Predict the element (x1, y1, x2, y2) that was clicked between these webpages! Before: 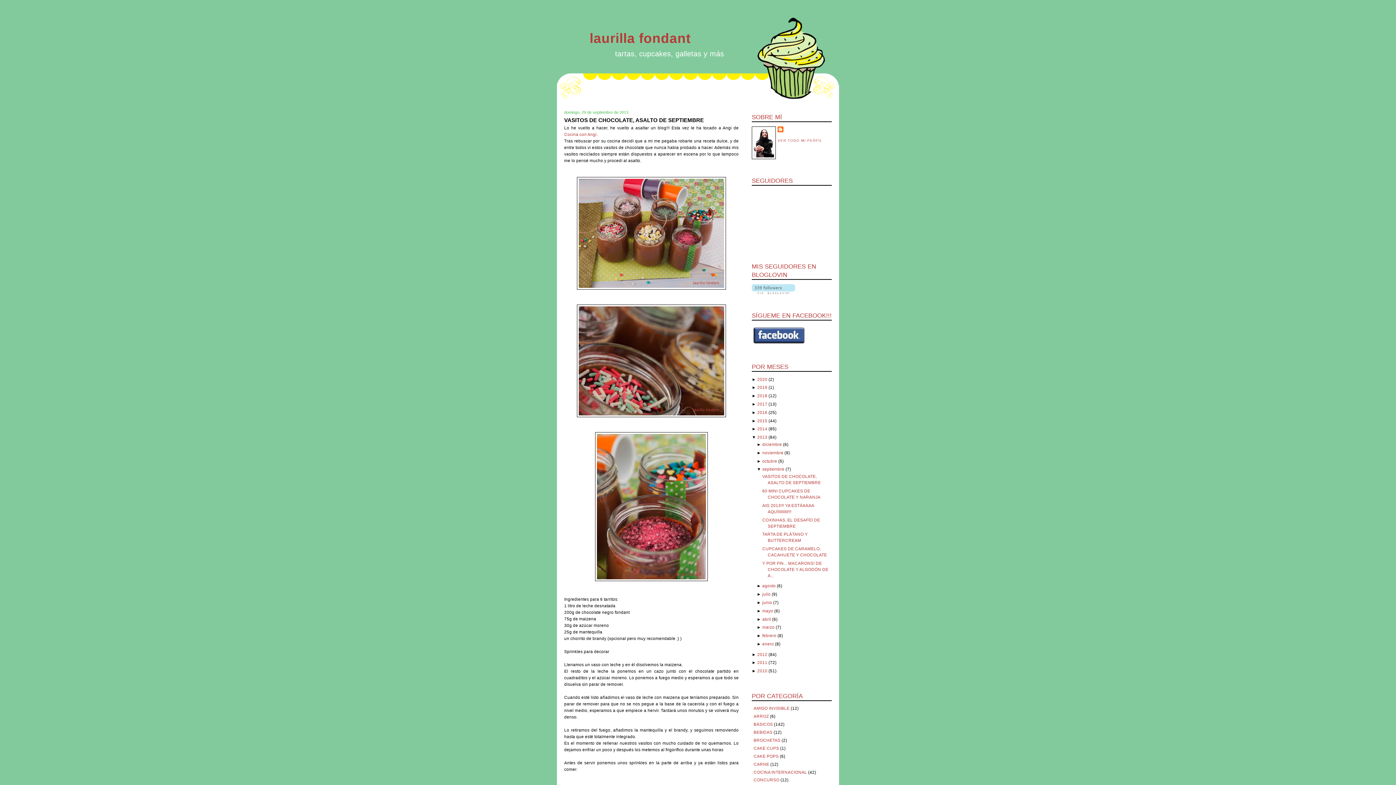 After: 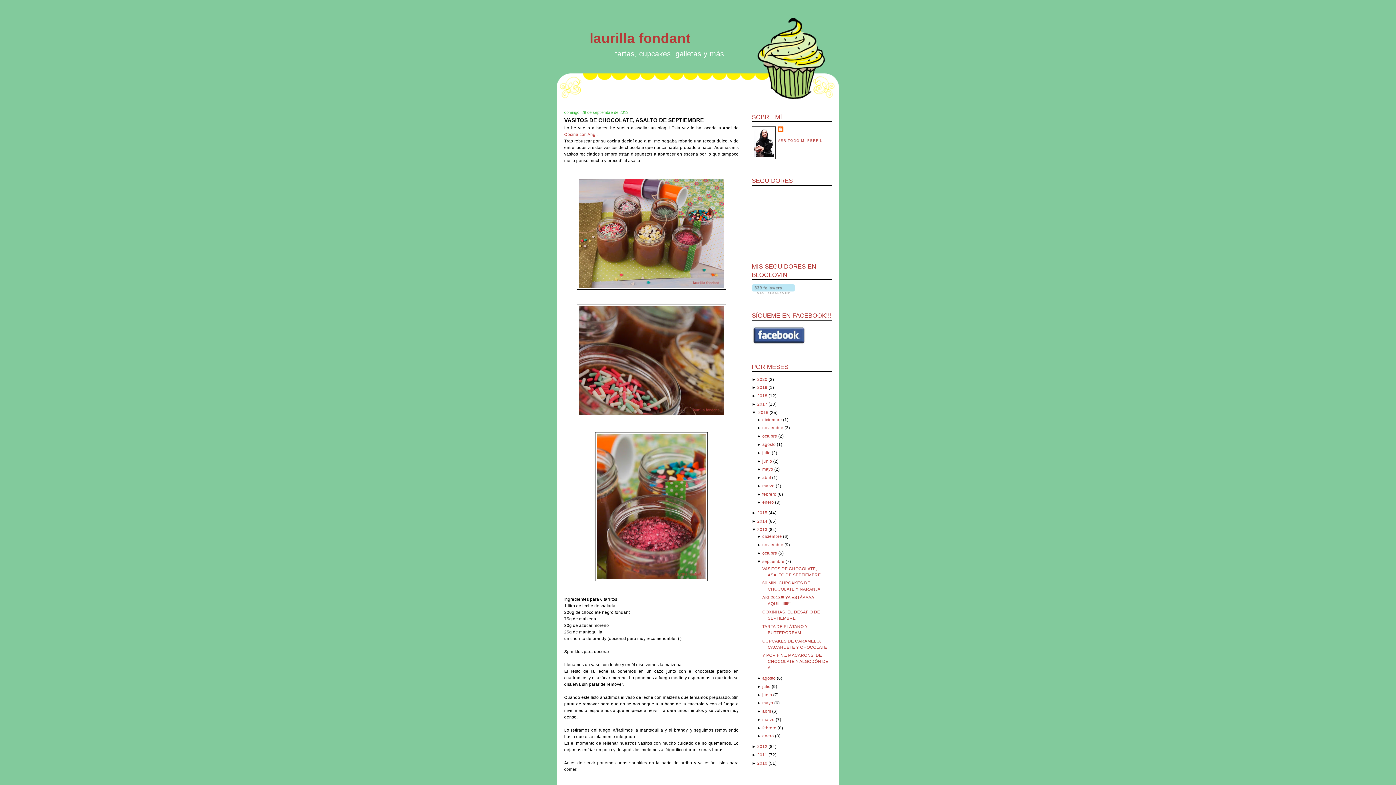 Action: bbox: (752, 410, 757, 414) label: ► 